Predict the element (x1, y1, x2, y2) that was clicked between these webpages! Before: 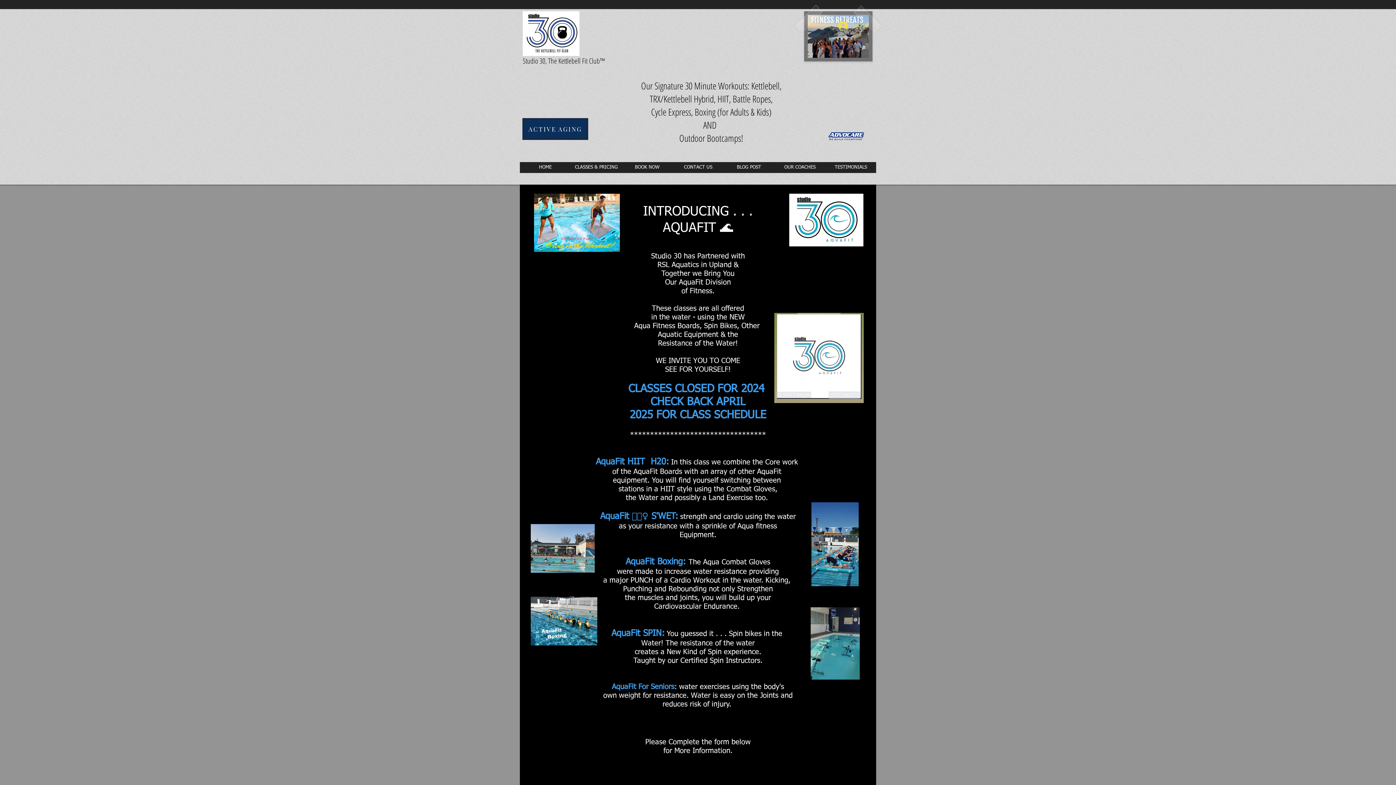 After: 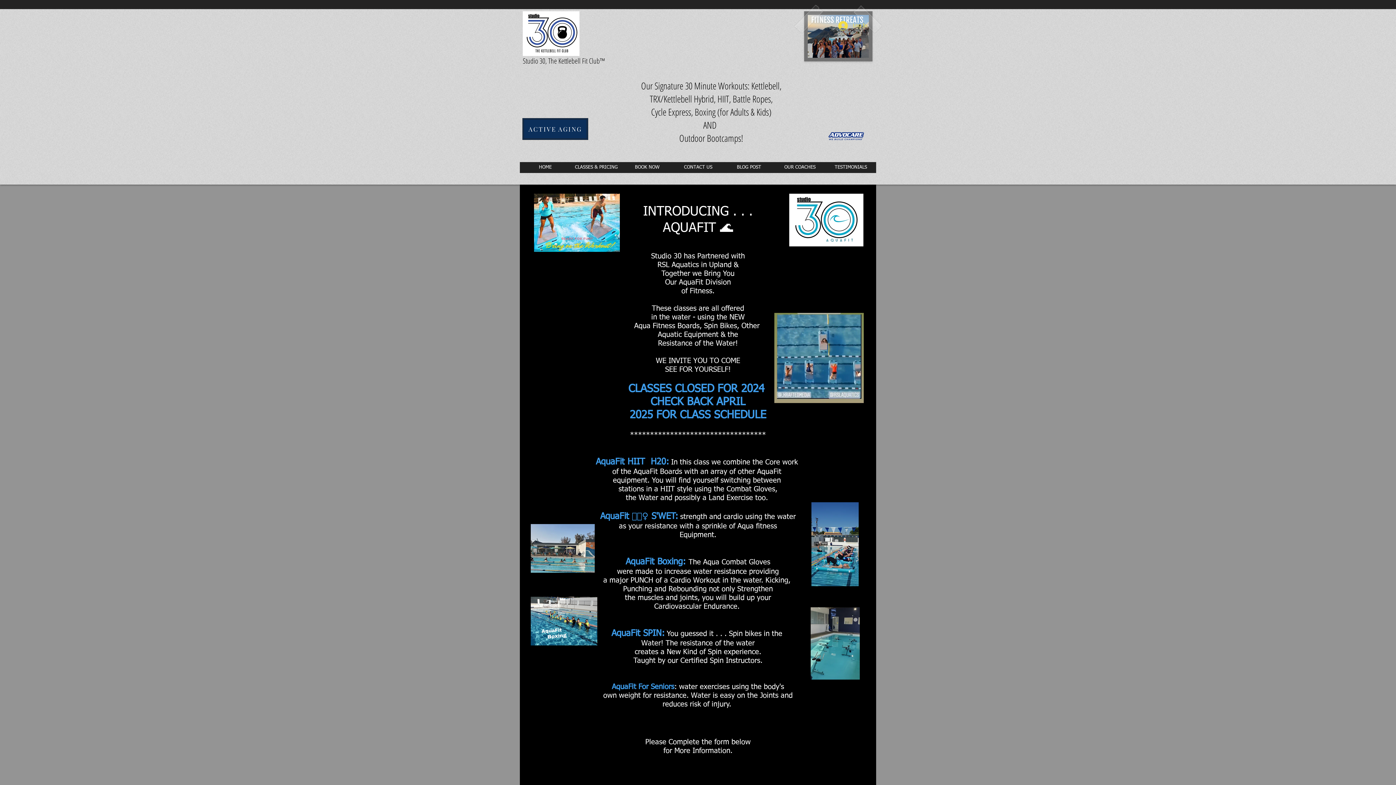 Action: bbox: (824, 130, 868, 141)